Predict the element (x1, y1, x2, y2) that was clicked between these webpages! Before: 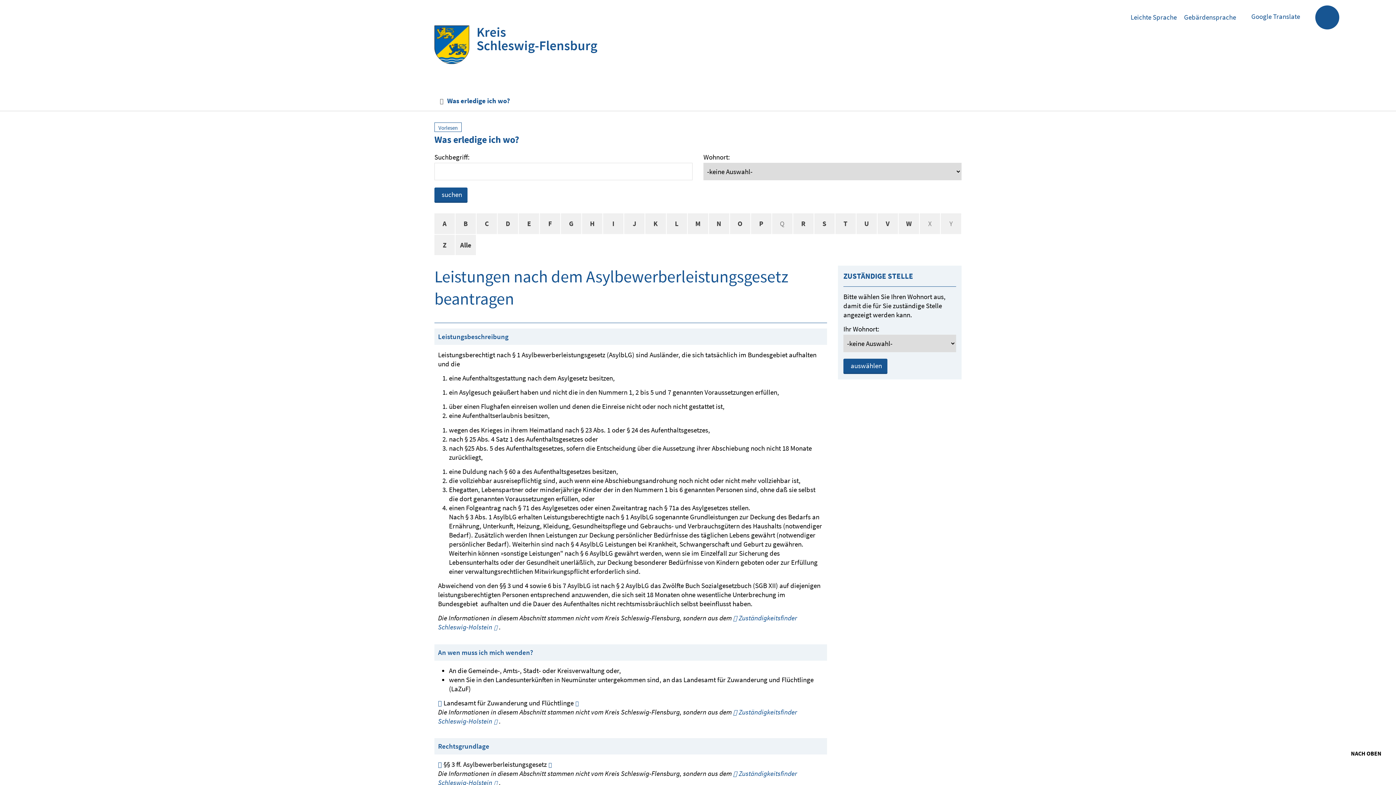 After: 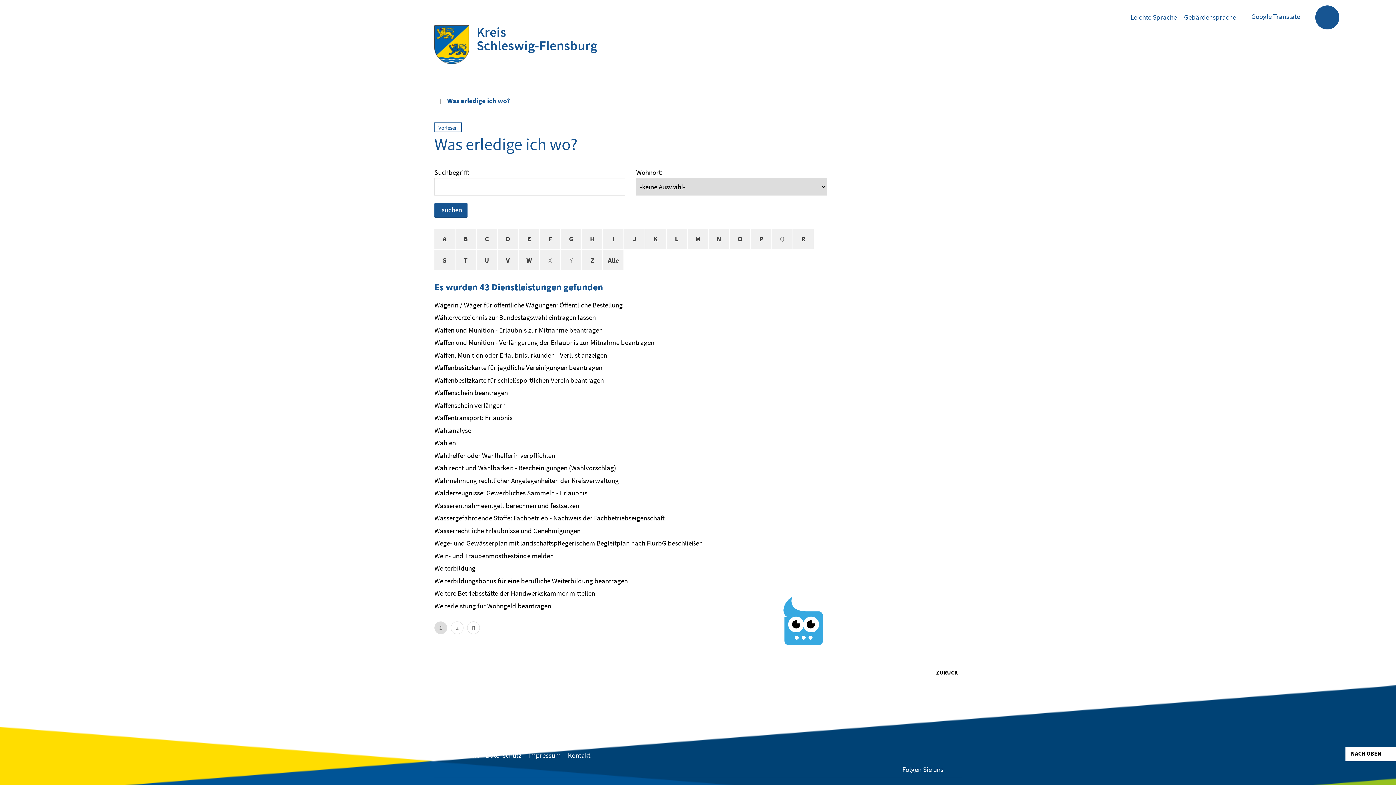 Action: label: W bbox: (898, 213, 919, 234)